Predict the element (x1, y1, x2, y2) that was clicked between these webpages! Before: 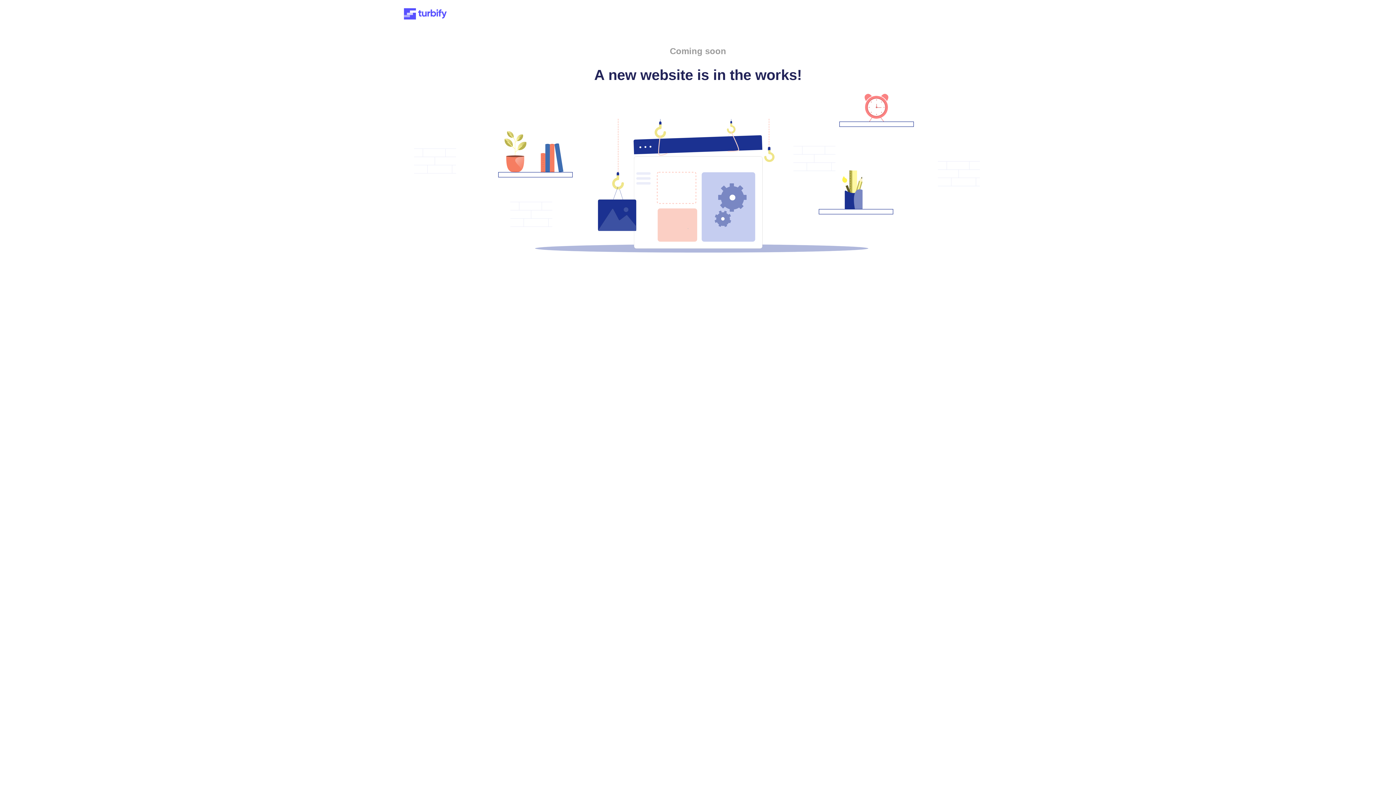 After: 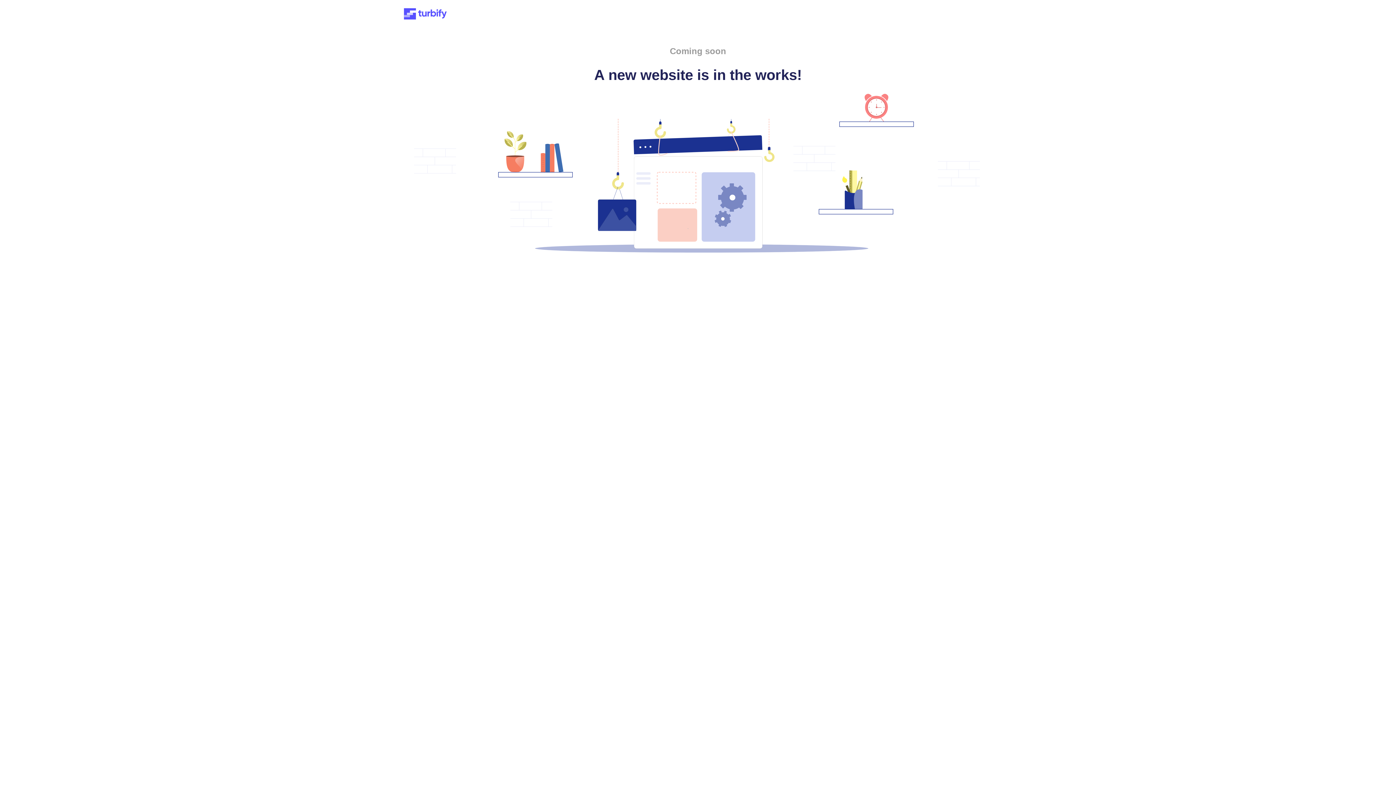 Action: bbox: (401, 15, 449, 21)